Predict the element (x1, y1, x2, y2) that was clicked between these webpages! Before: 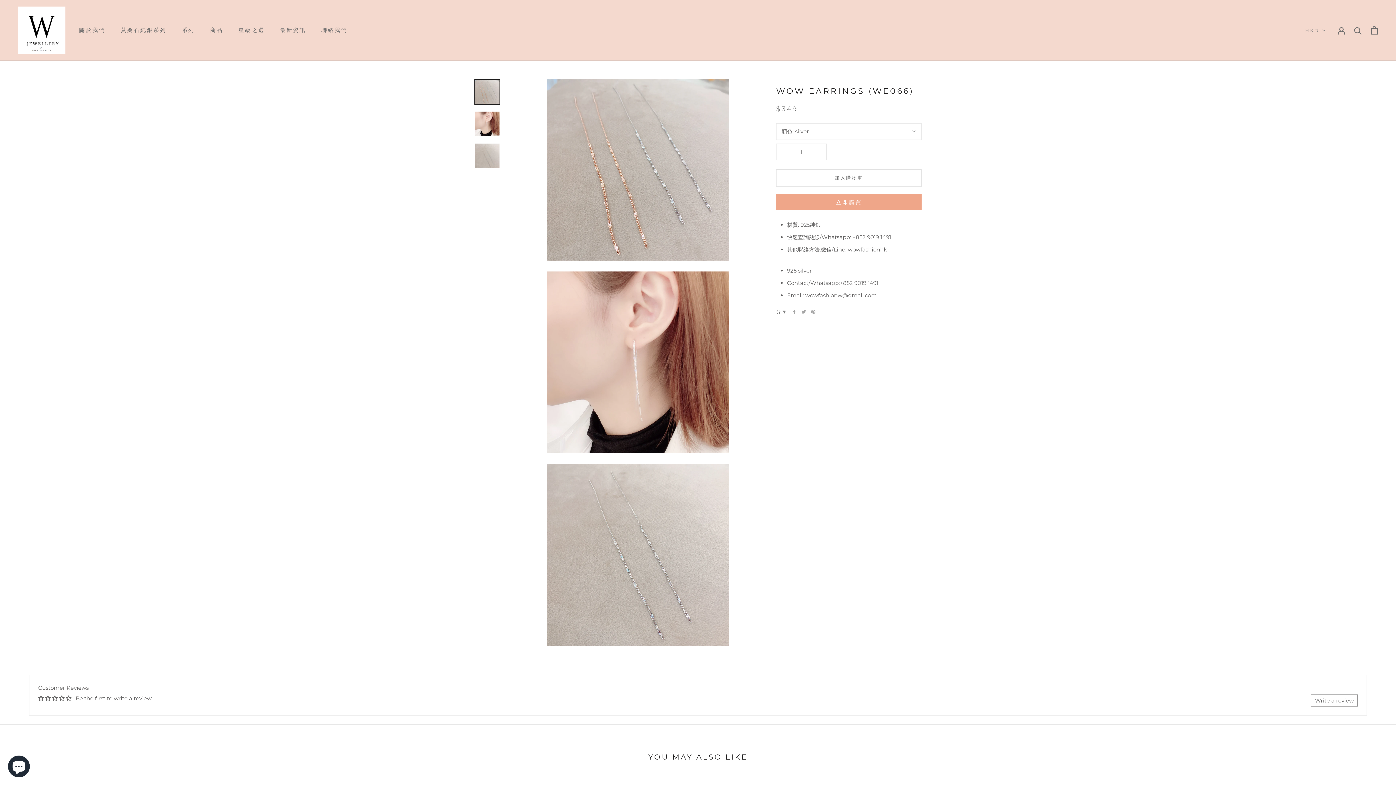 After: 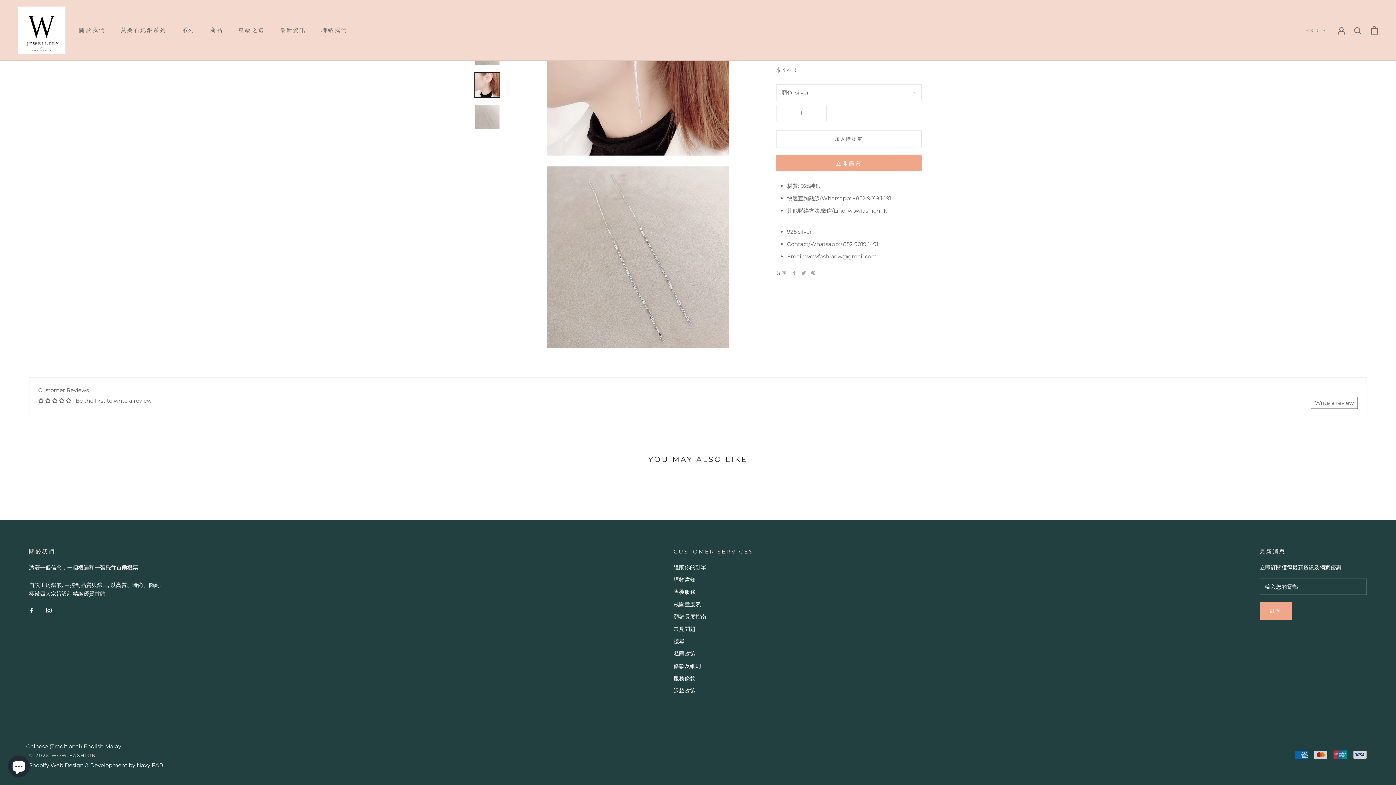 Action: bbox: (474, 142, 500, 168)